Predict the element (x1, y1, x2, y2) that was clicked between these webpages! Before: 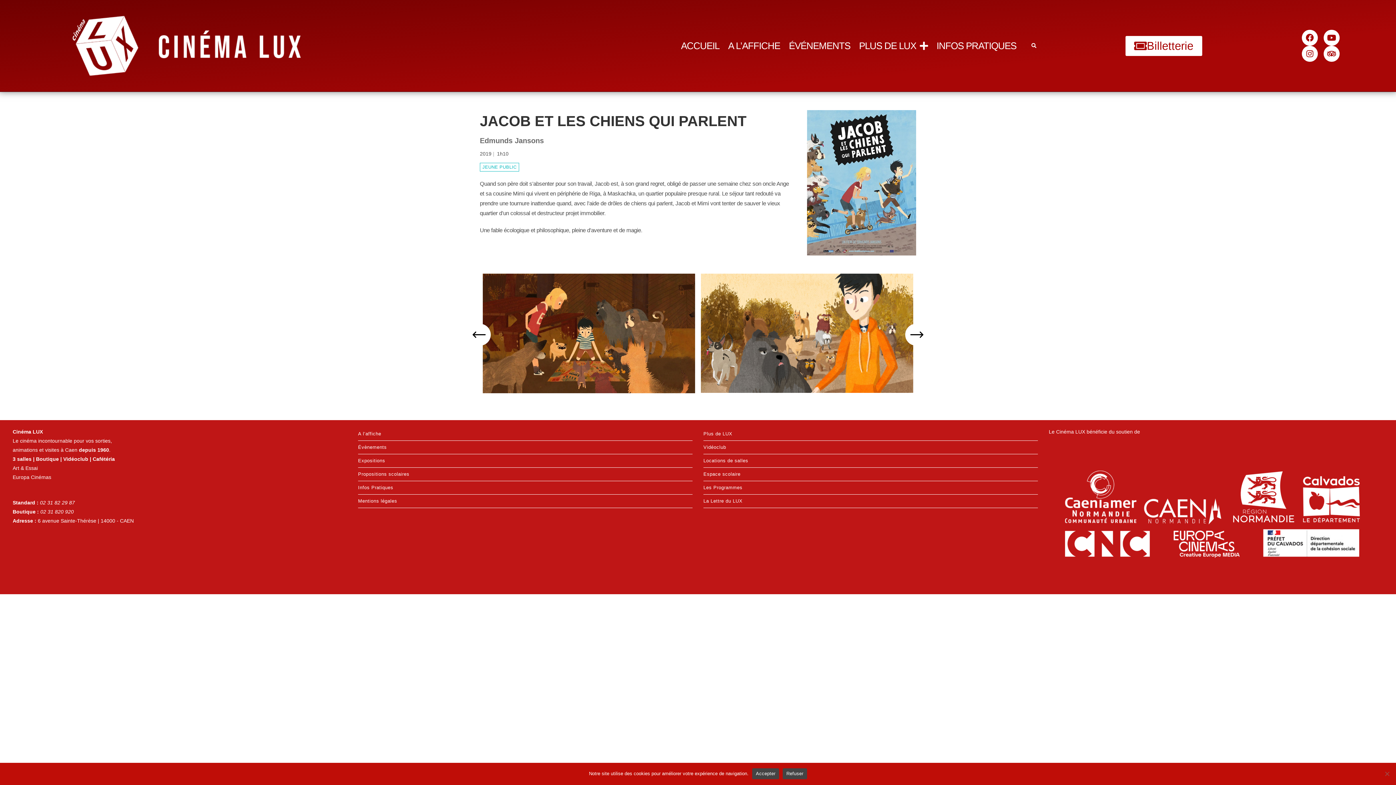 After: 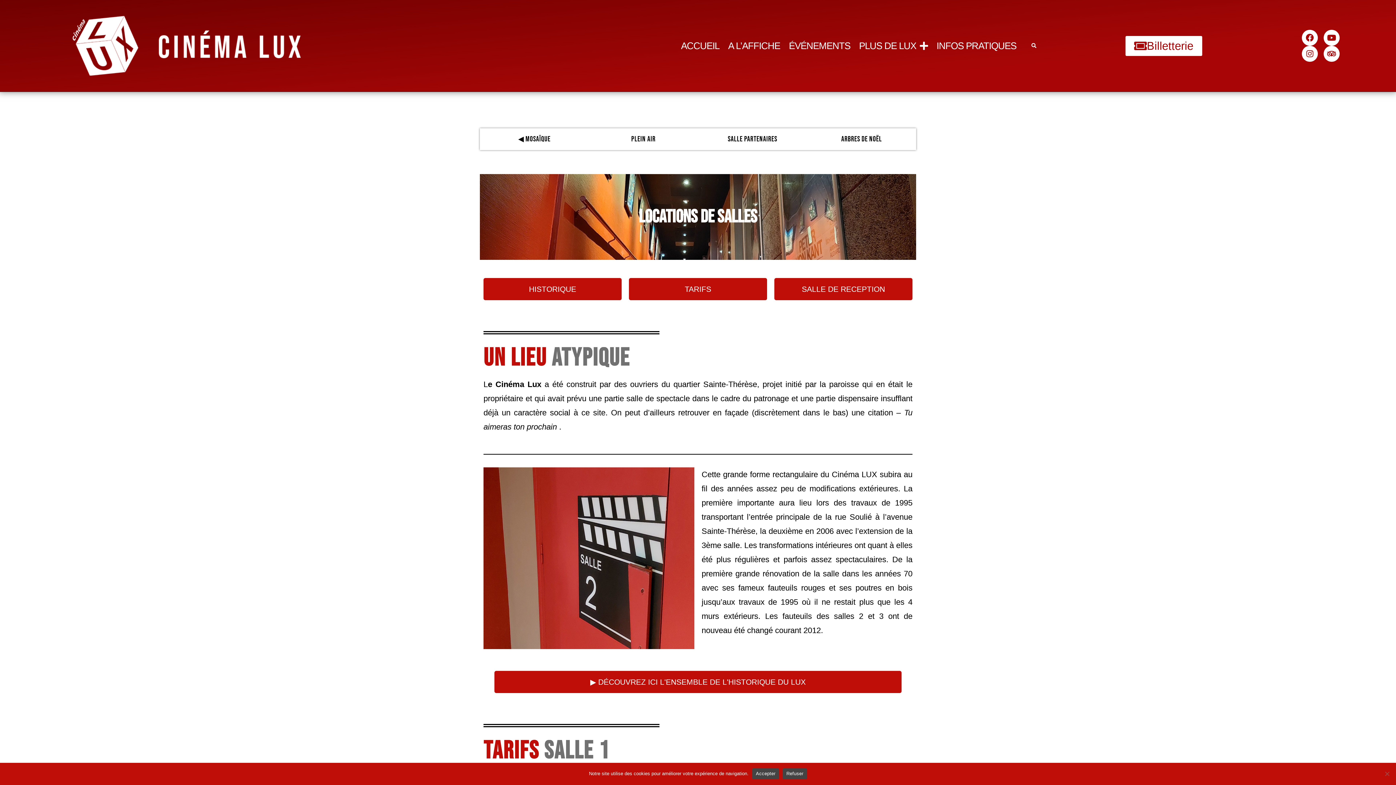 Action: bbox: (703, 454, 1038, 467) label: Locations de salles